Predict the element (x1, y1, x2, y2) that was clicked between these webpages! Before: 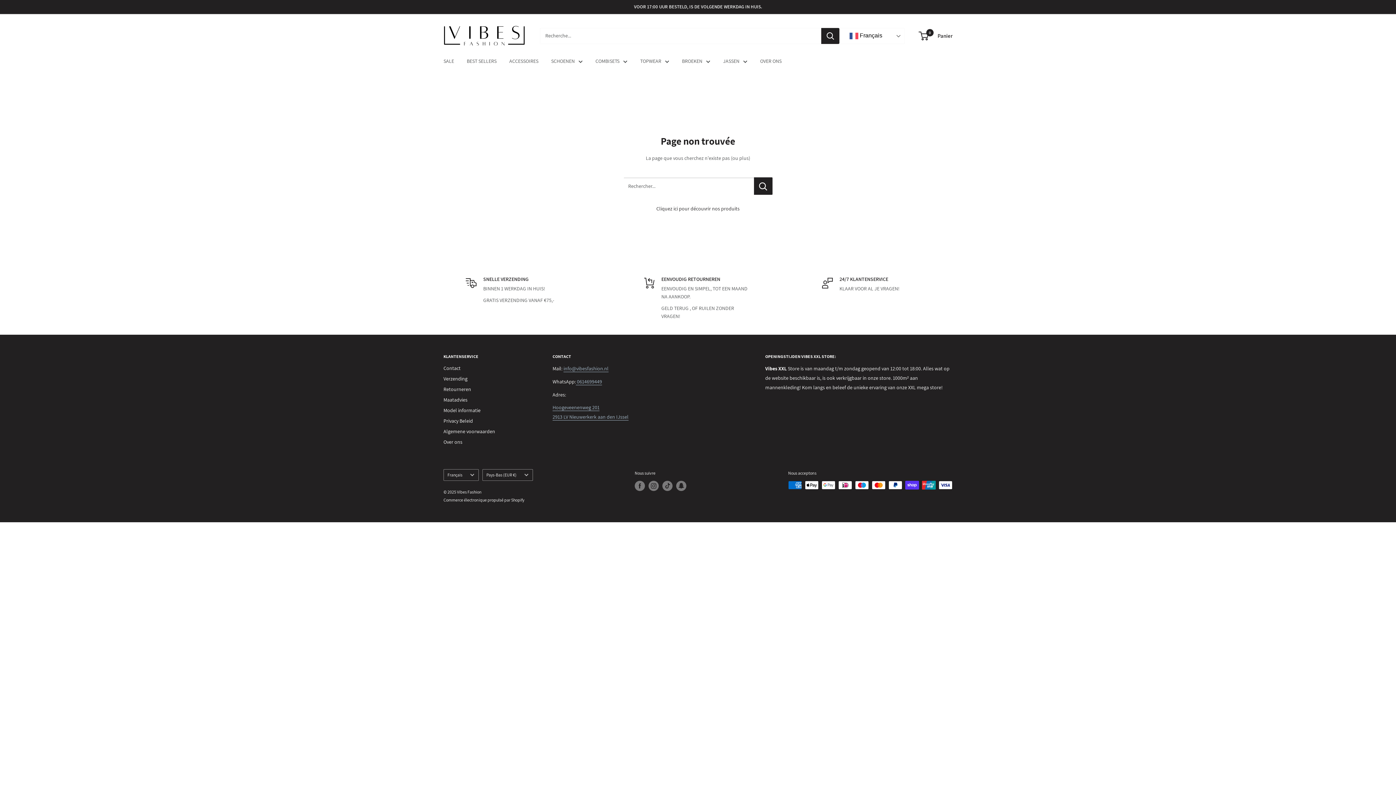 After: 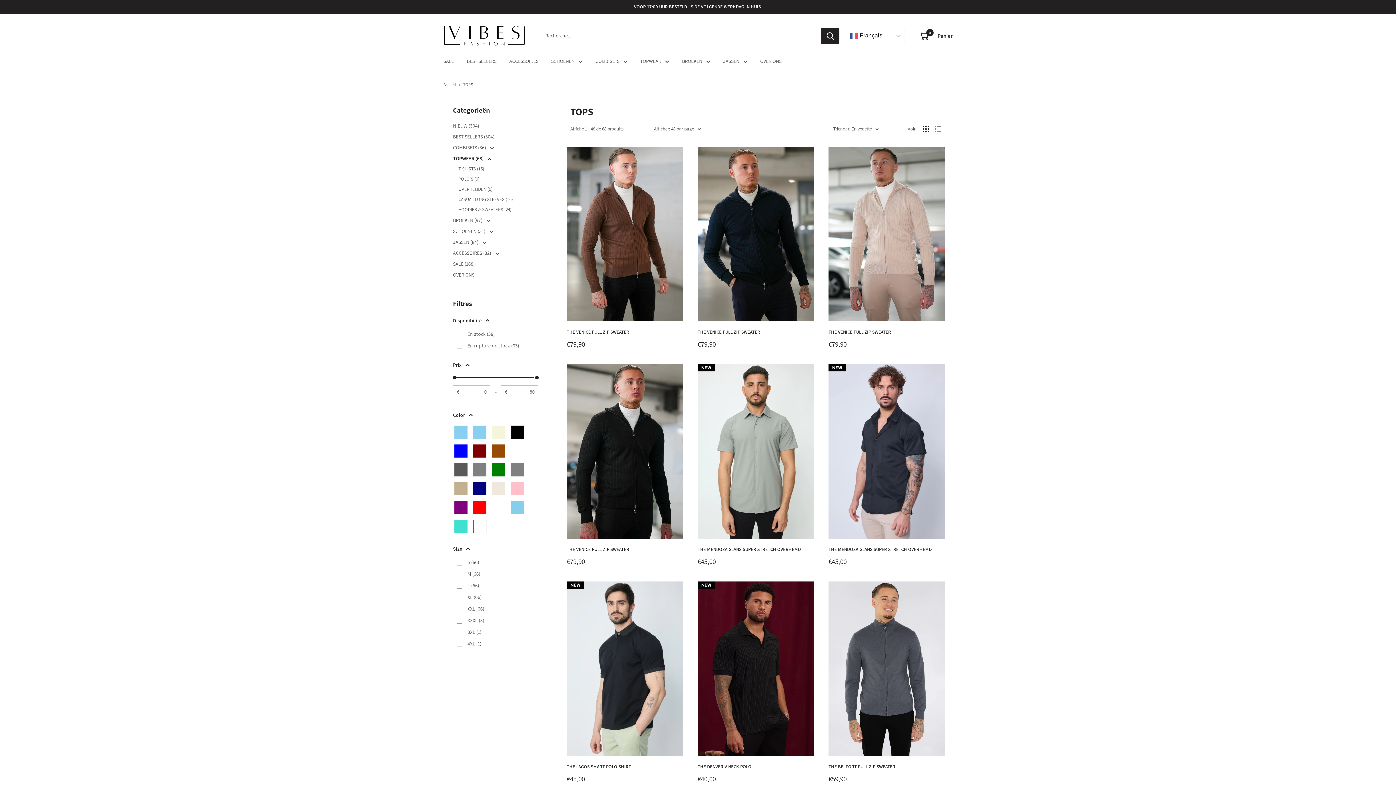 Action: bbox: (640, 56, 669, 65) label: TOPWEAR